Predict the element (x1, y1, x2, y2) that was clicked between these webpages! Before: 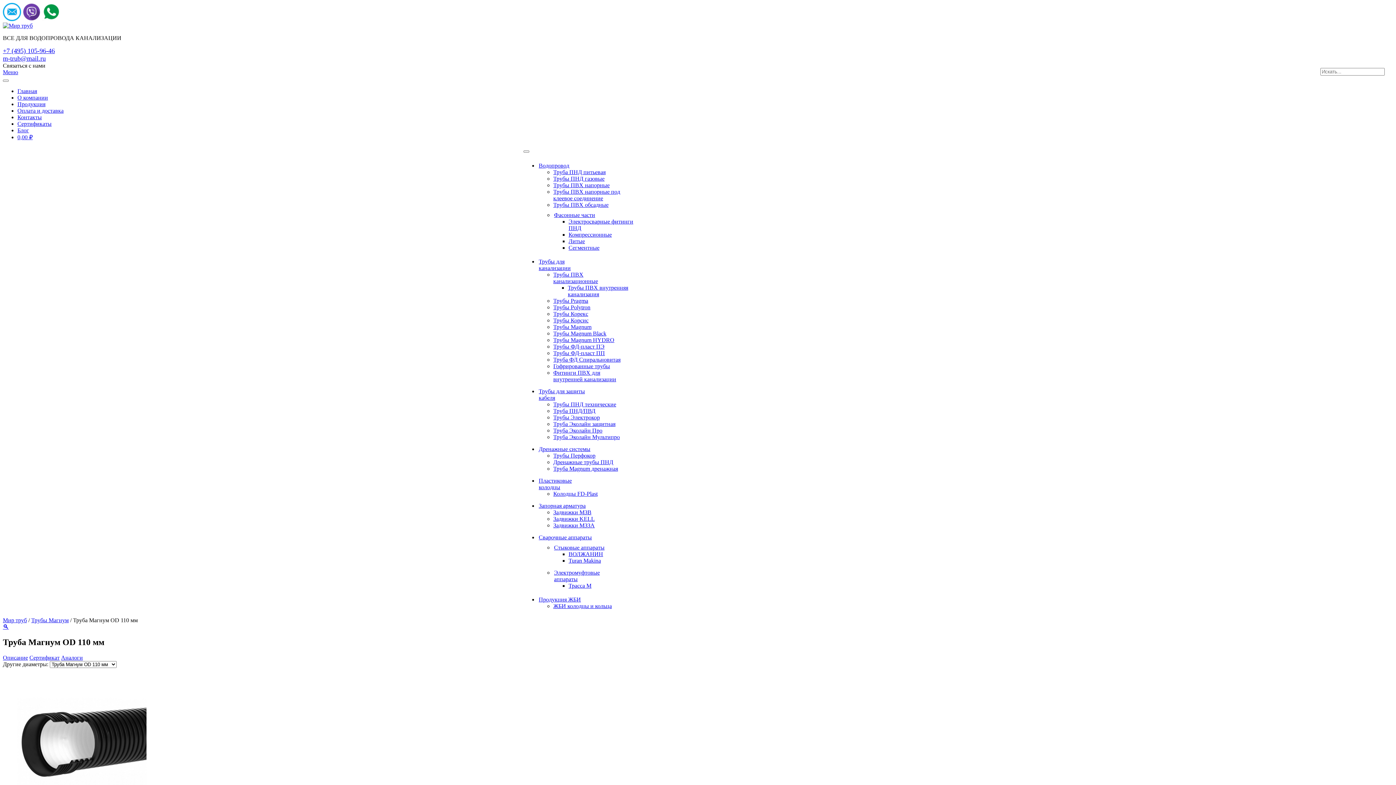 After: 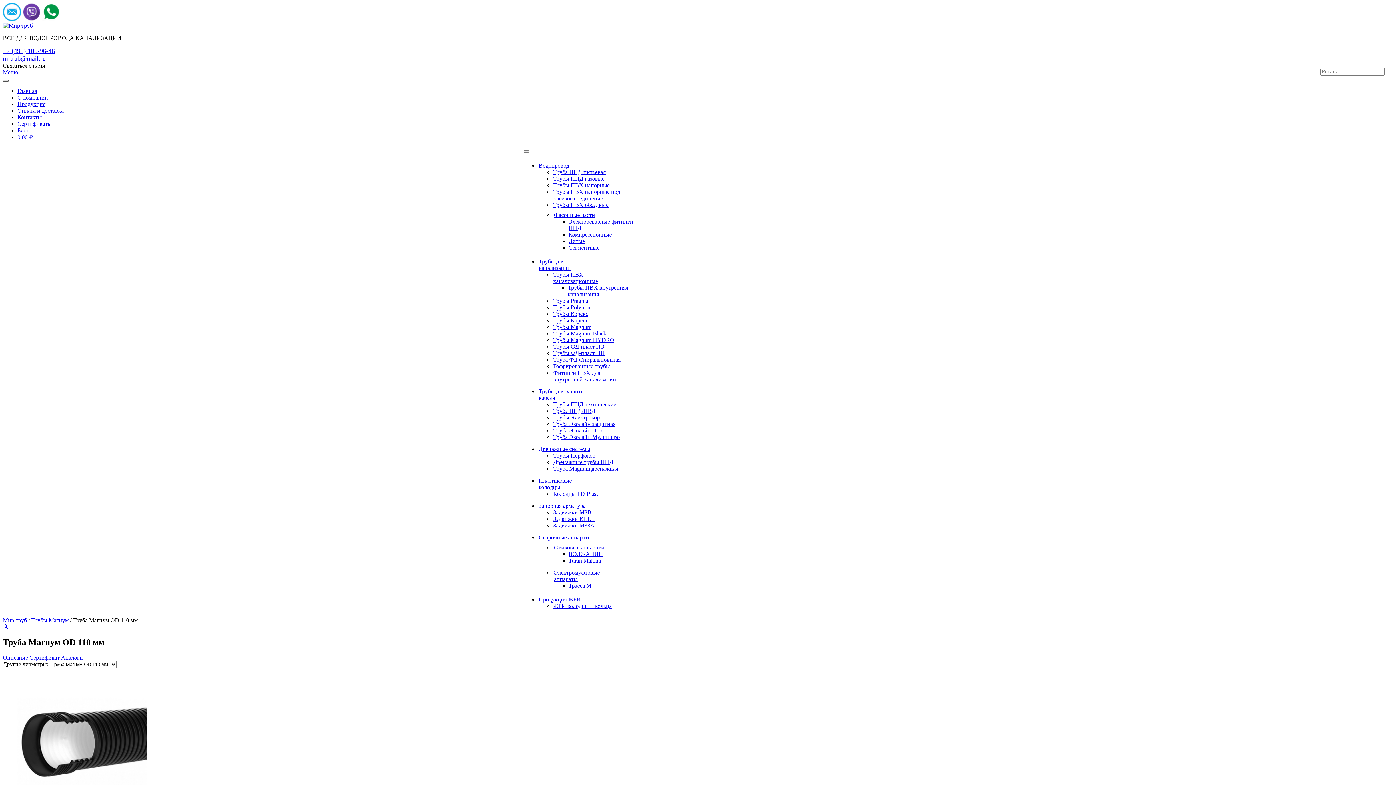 Action: bbox: (2, 79, 8, 81) label: Toggle Menu